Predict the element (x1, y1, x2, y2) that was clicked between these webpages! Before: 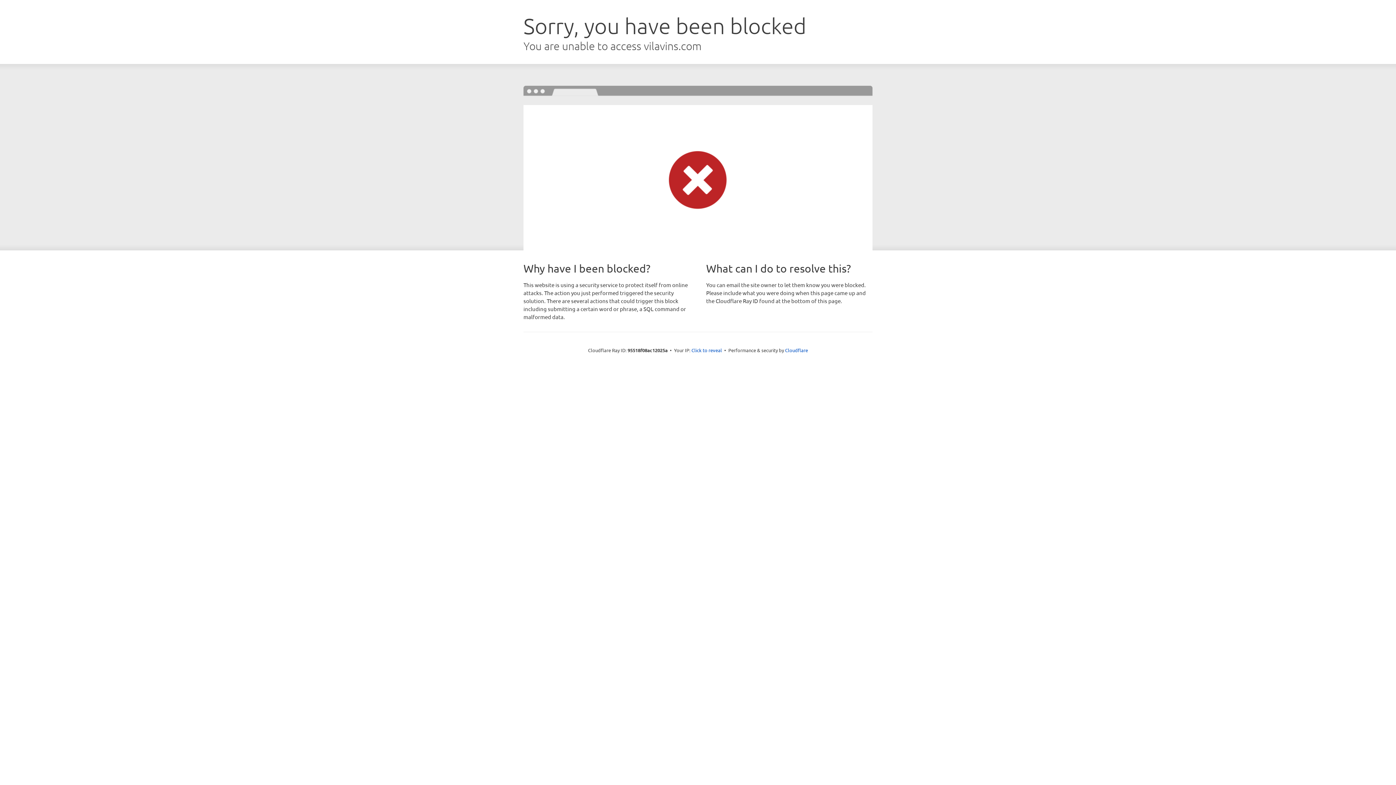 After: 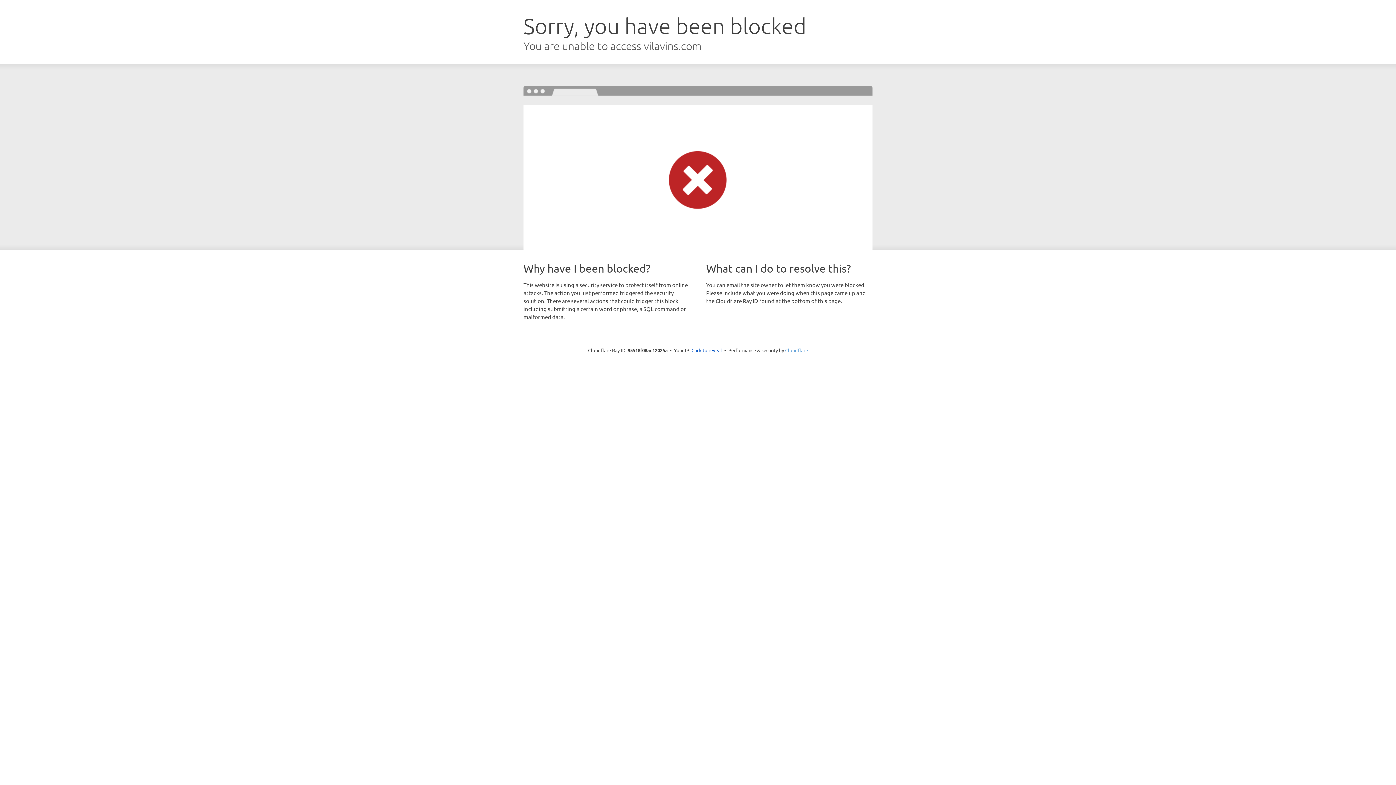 Action: label: Cloudflare bbox: (785, 347, 808, 353)